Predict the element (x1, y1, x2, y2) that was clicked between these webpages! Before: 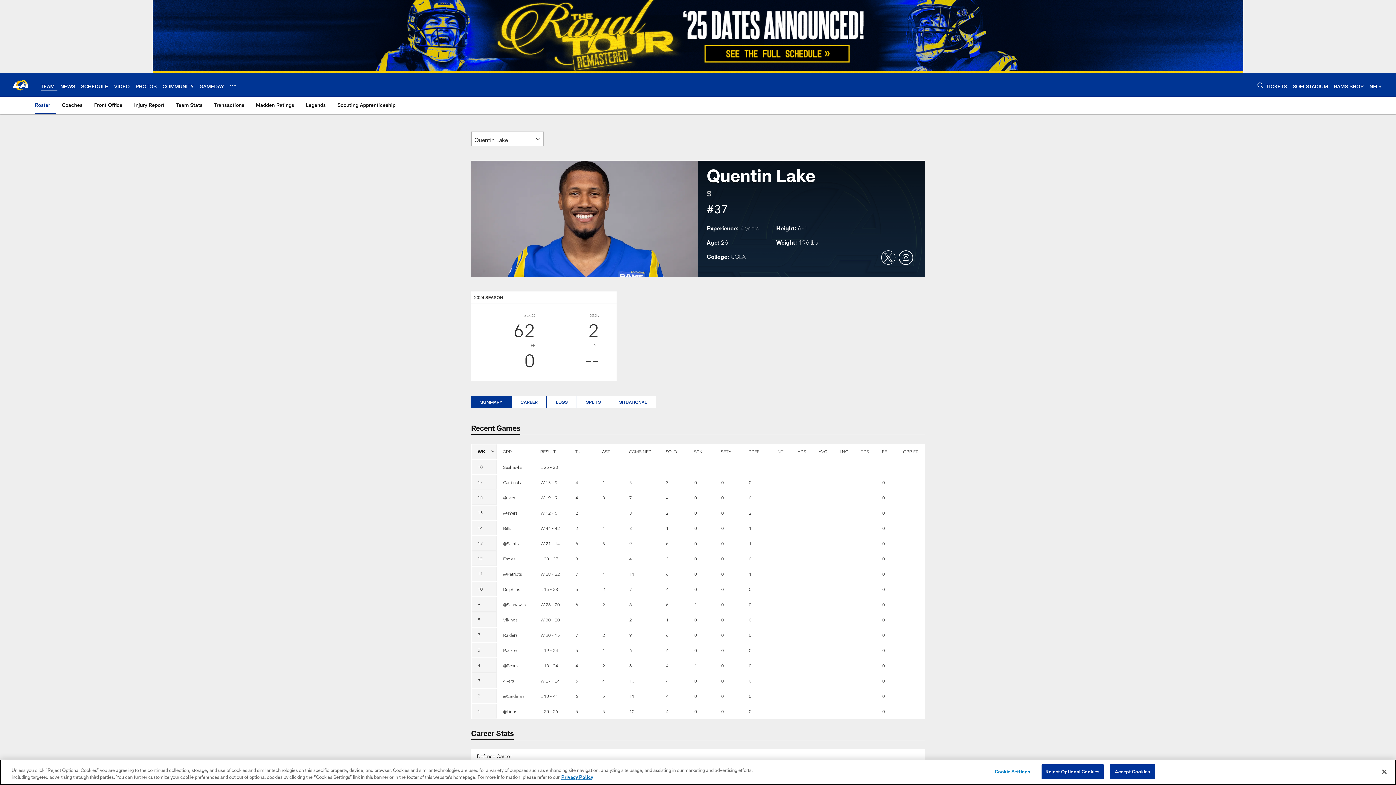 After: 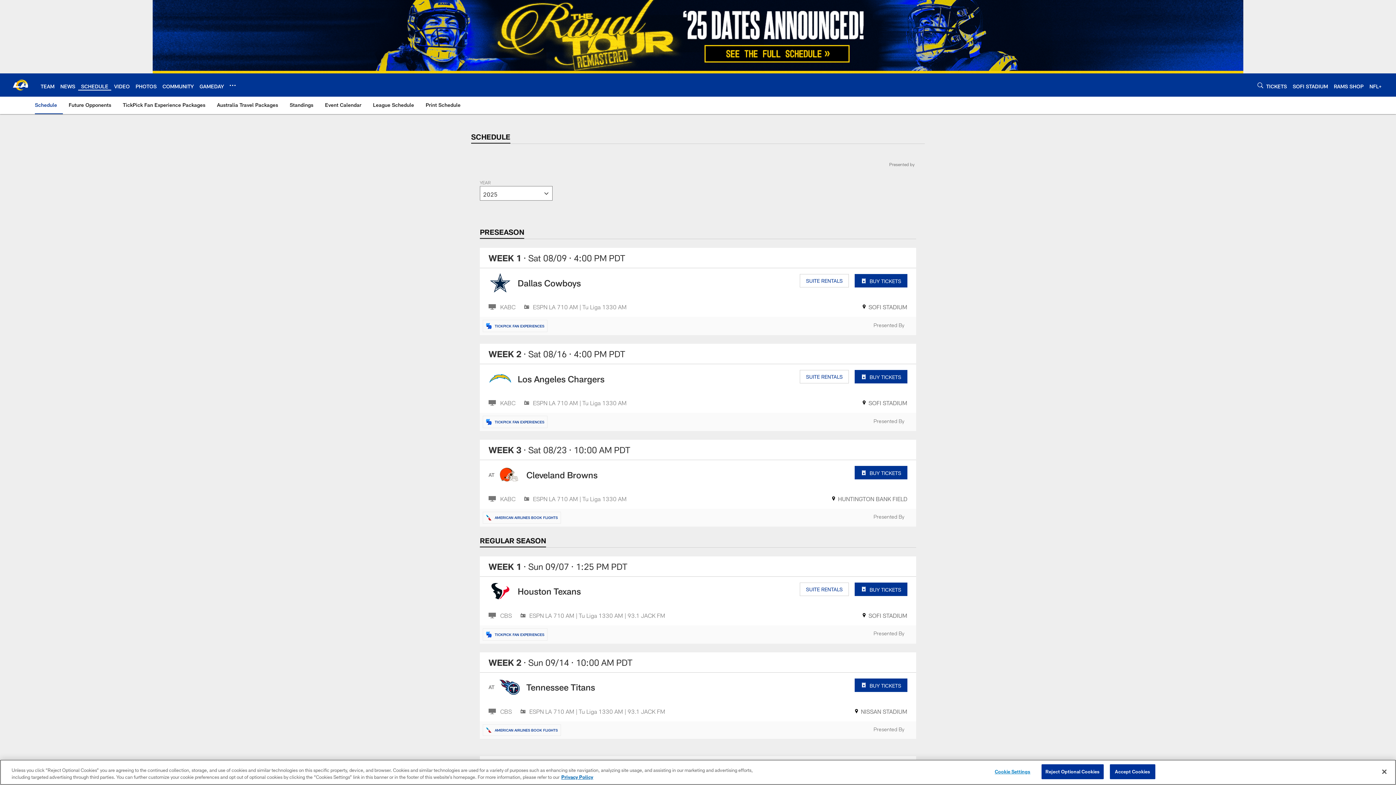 Action: bbox: (152, 0, 1243, 73)